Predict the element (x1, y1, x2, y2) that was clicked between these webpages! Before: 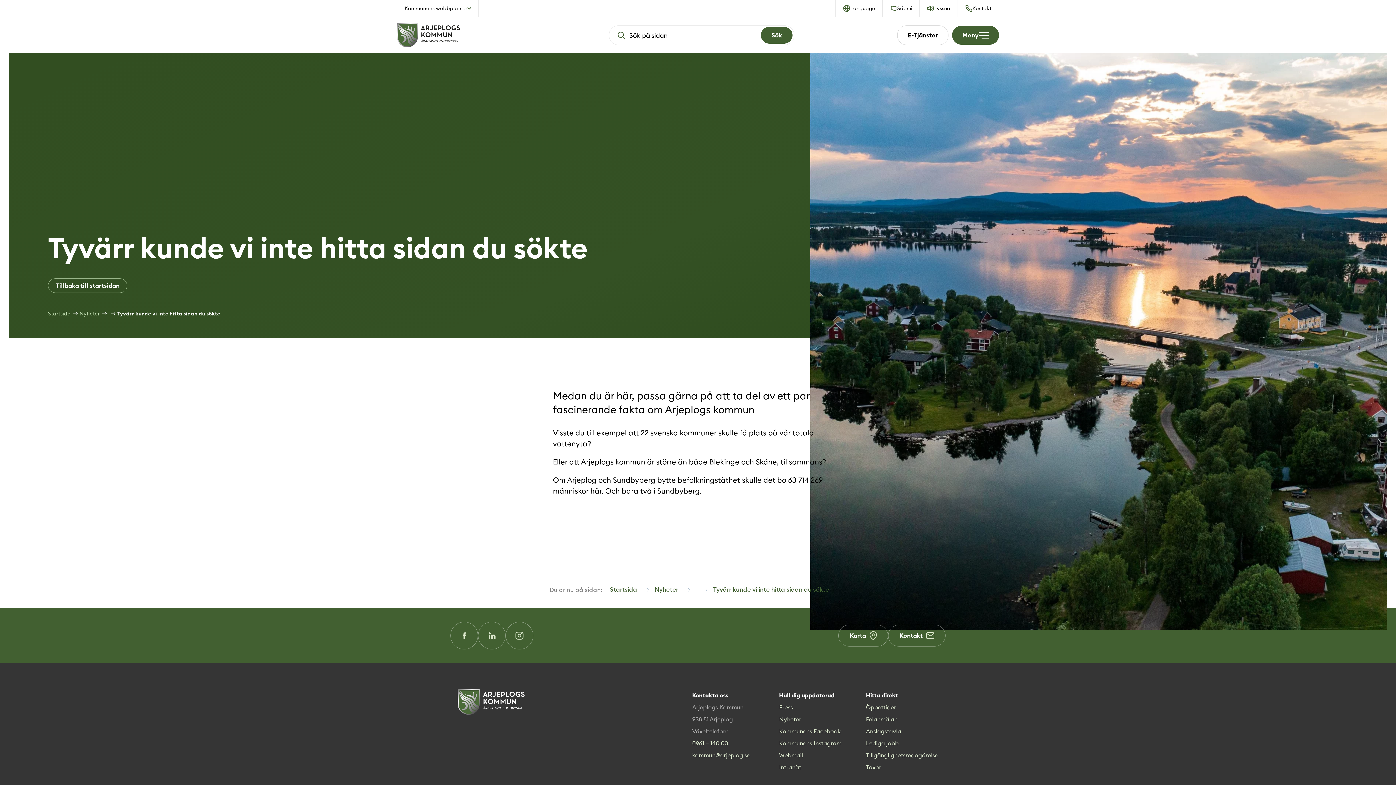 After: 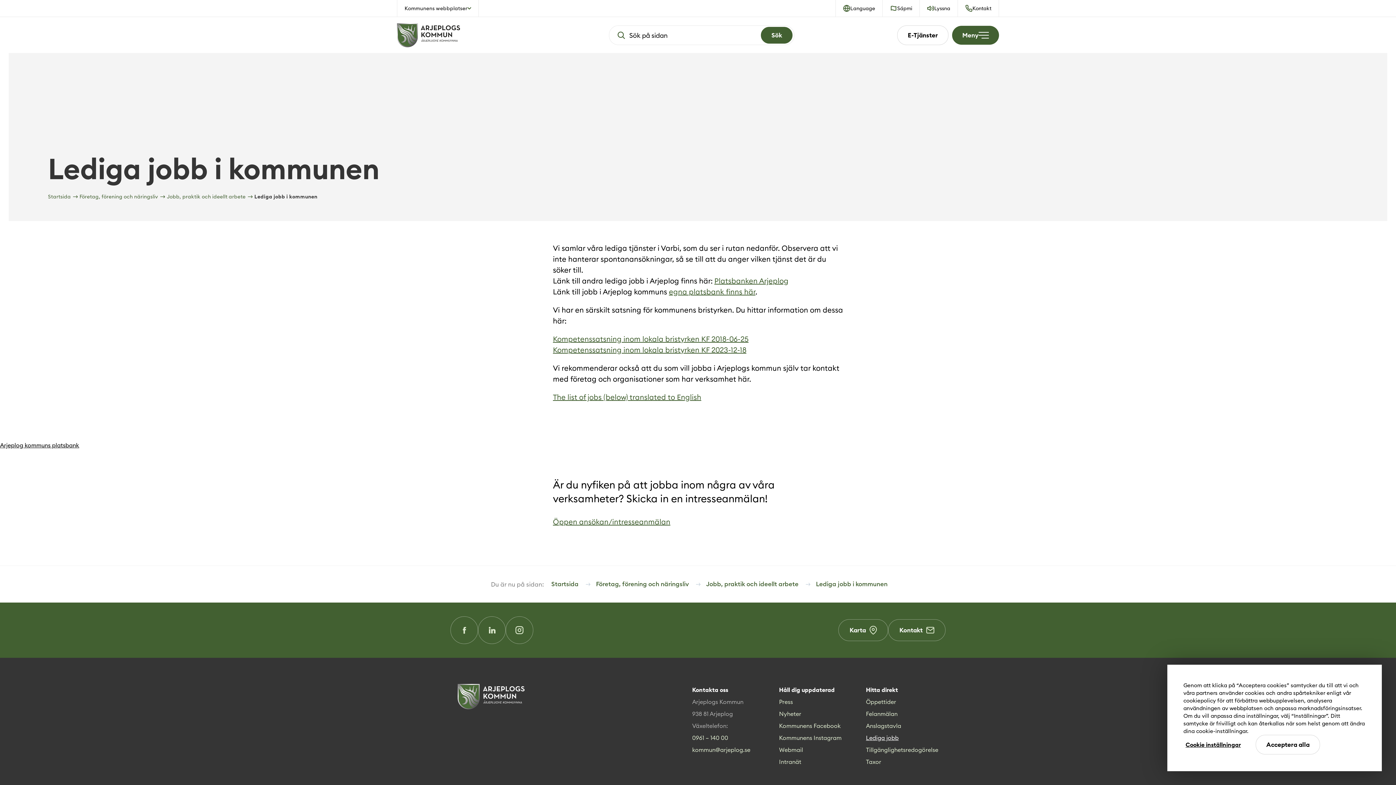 Action: bbox: (866, 737, 938, 749) label: Lediga jobb